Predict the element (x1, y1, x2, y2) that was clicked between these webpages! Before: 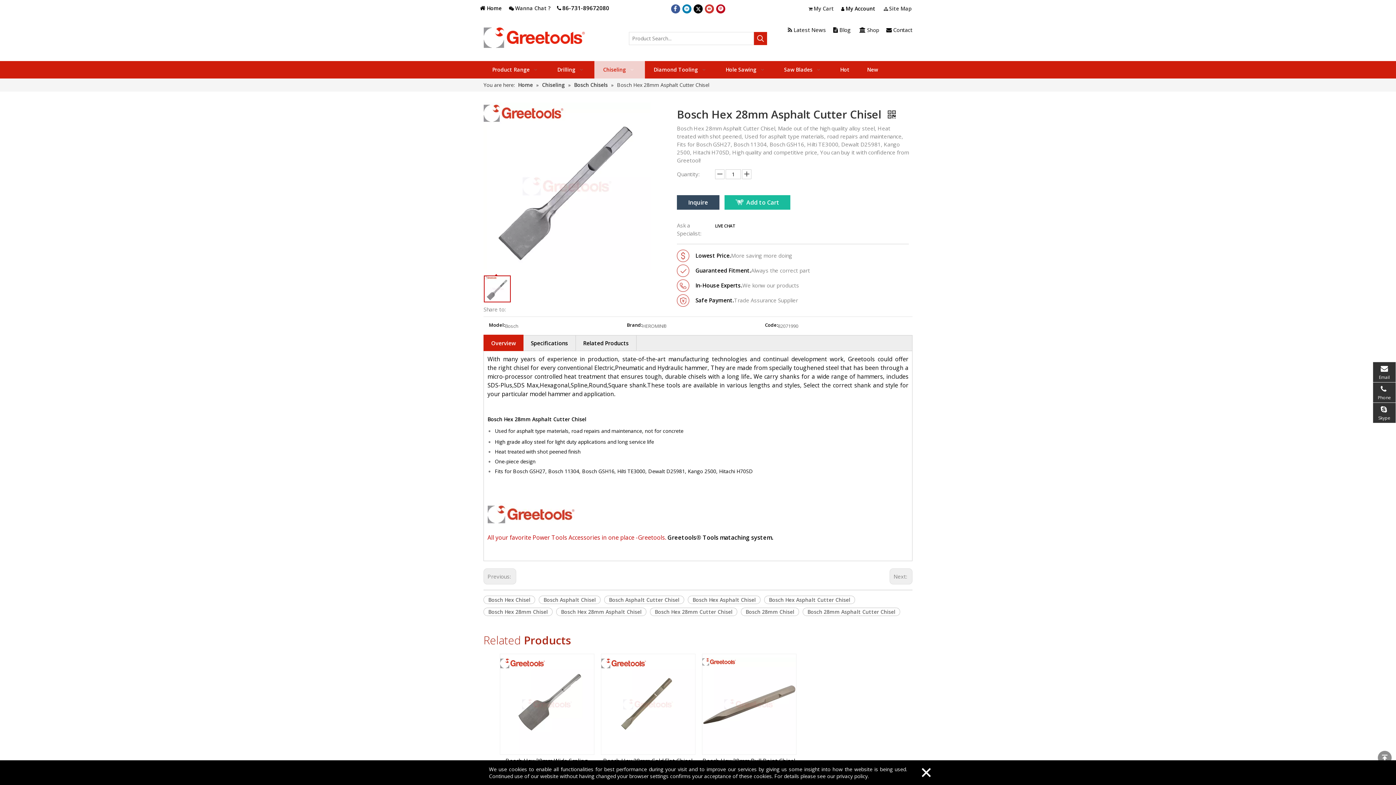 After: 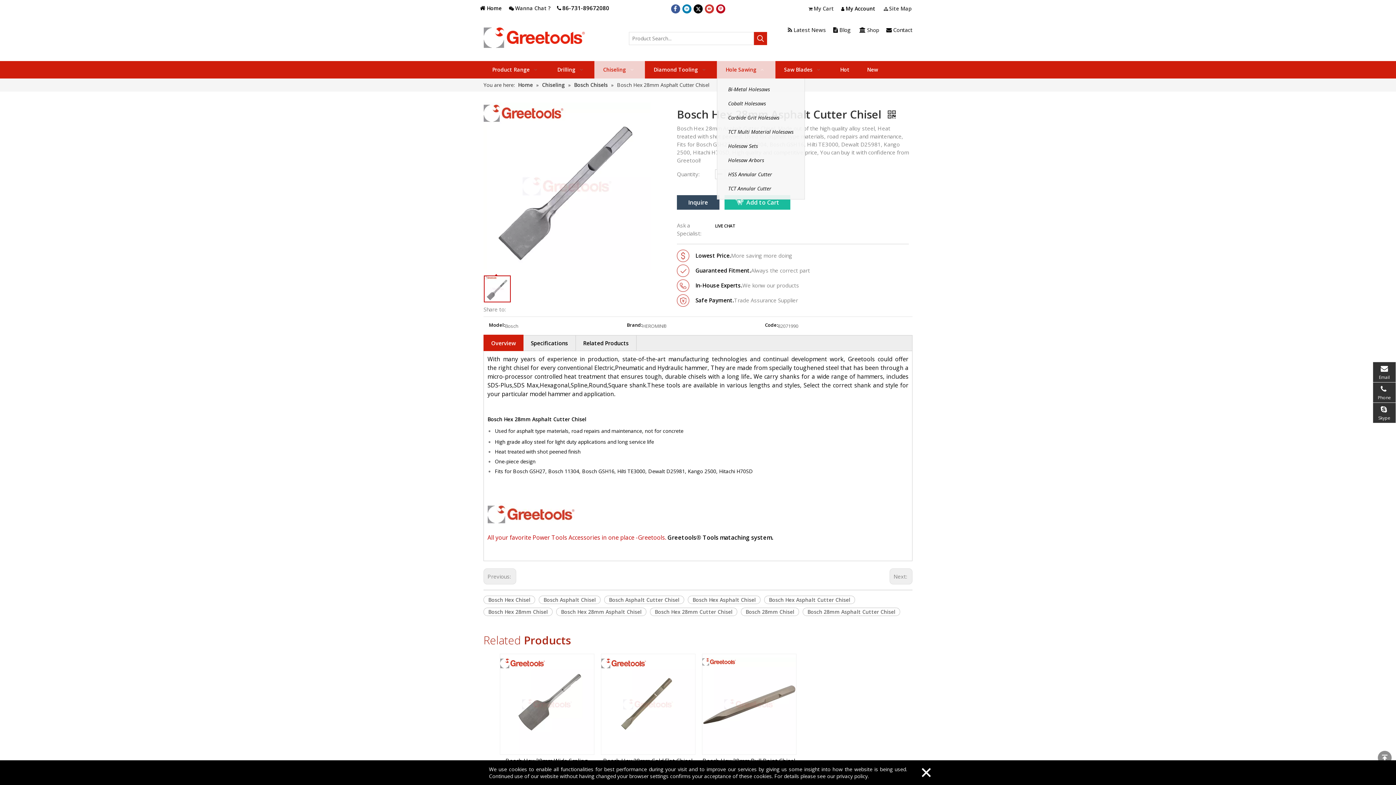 Action: bbox: (717, 61, 775, 78) label: Hole Sawing  